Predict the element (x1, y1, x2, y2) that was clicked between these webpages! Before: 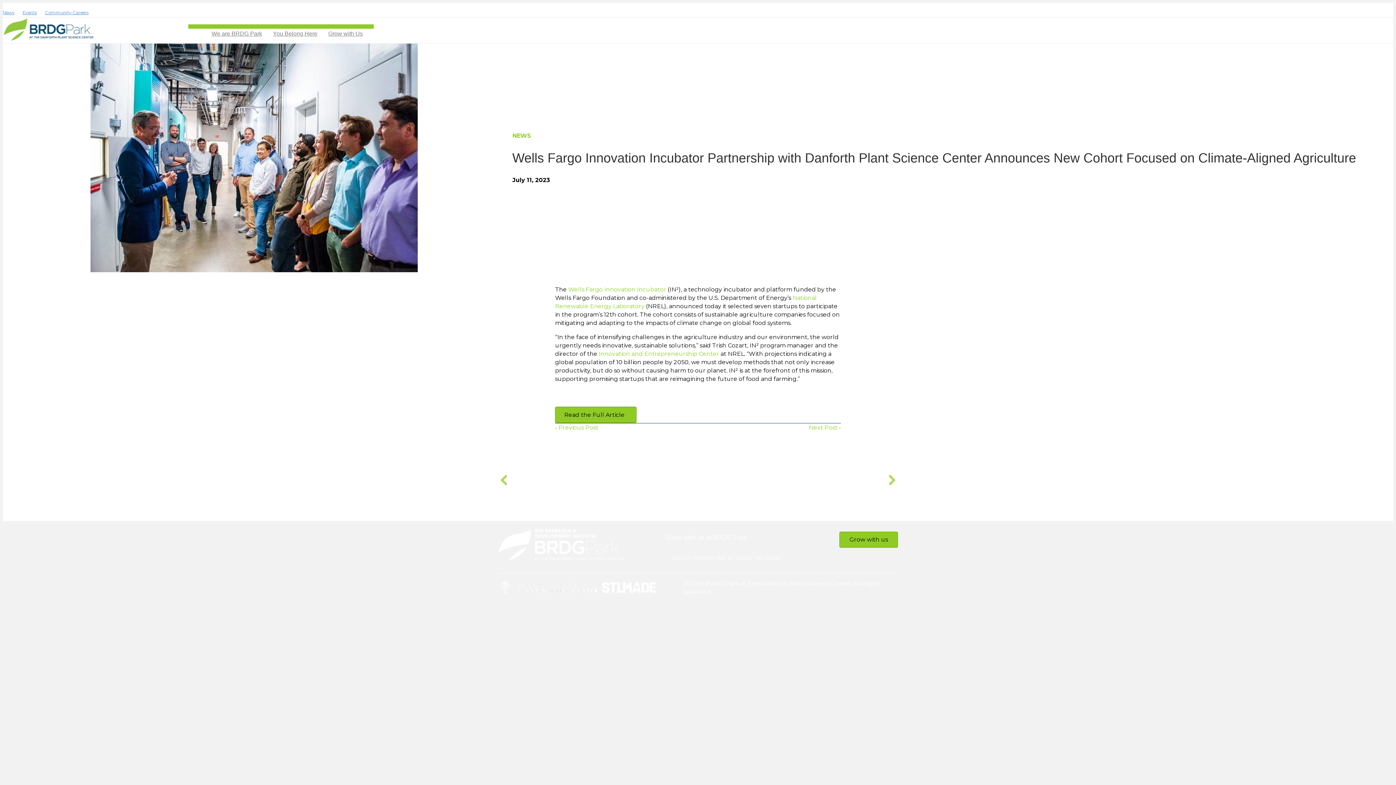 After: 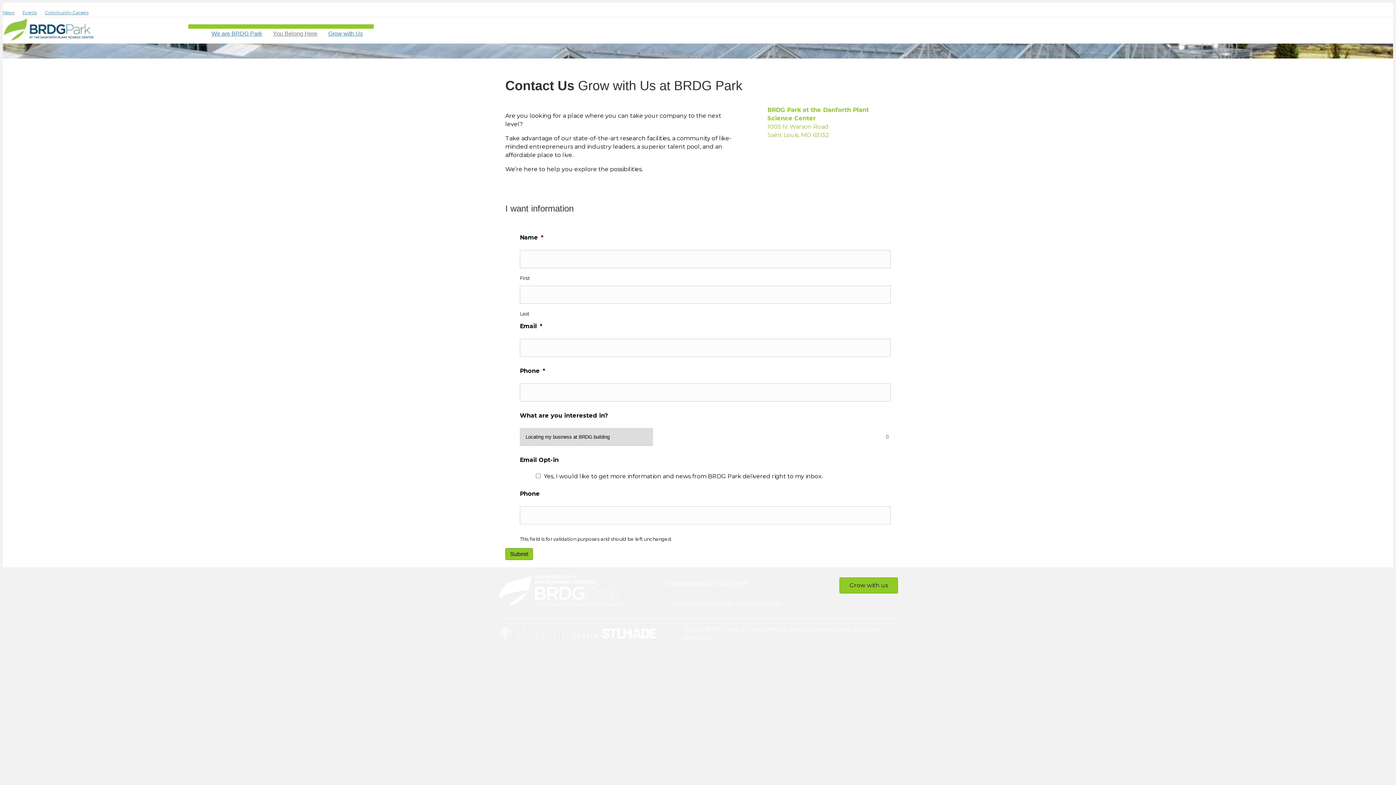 Action: bbox: (322, 25, 368, 42) label: Grow with Us